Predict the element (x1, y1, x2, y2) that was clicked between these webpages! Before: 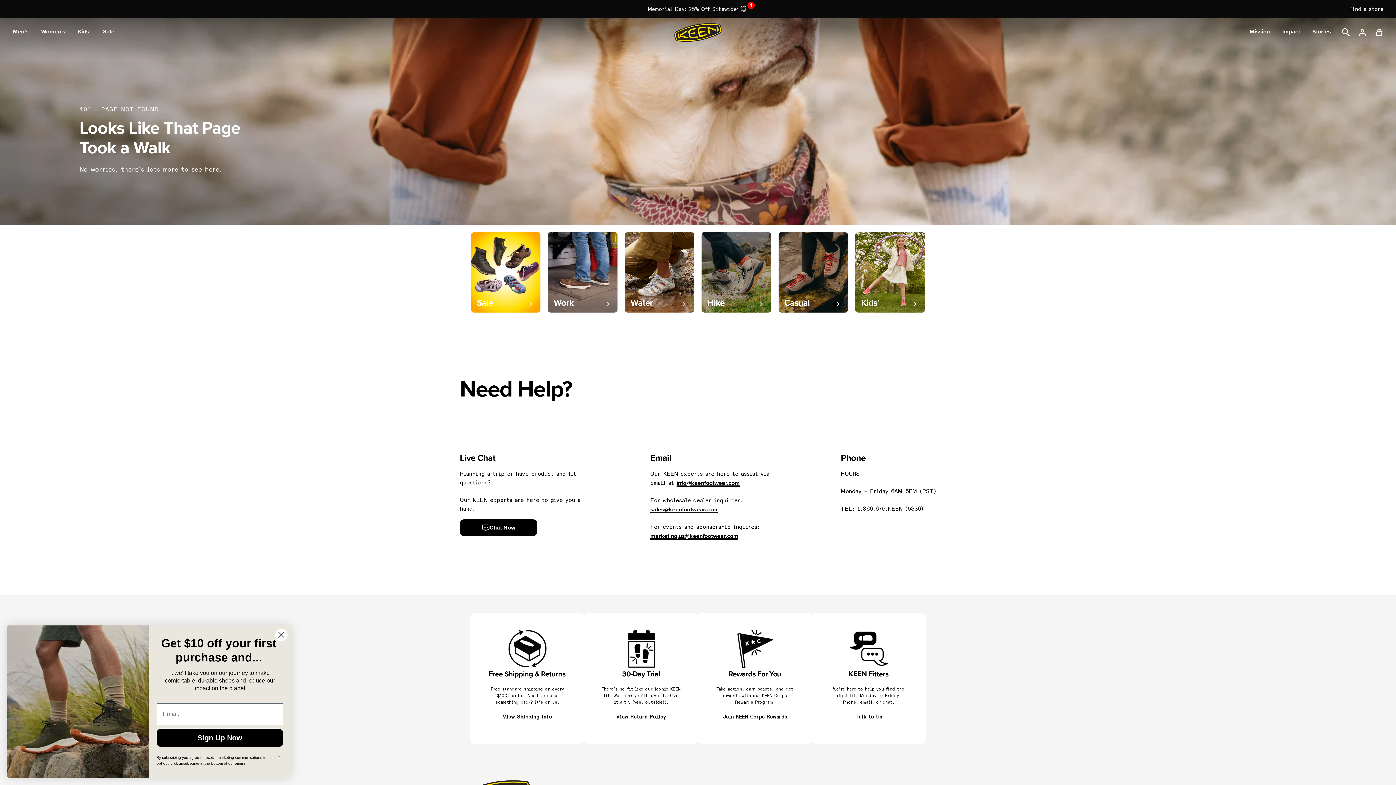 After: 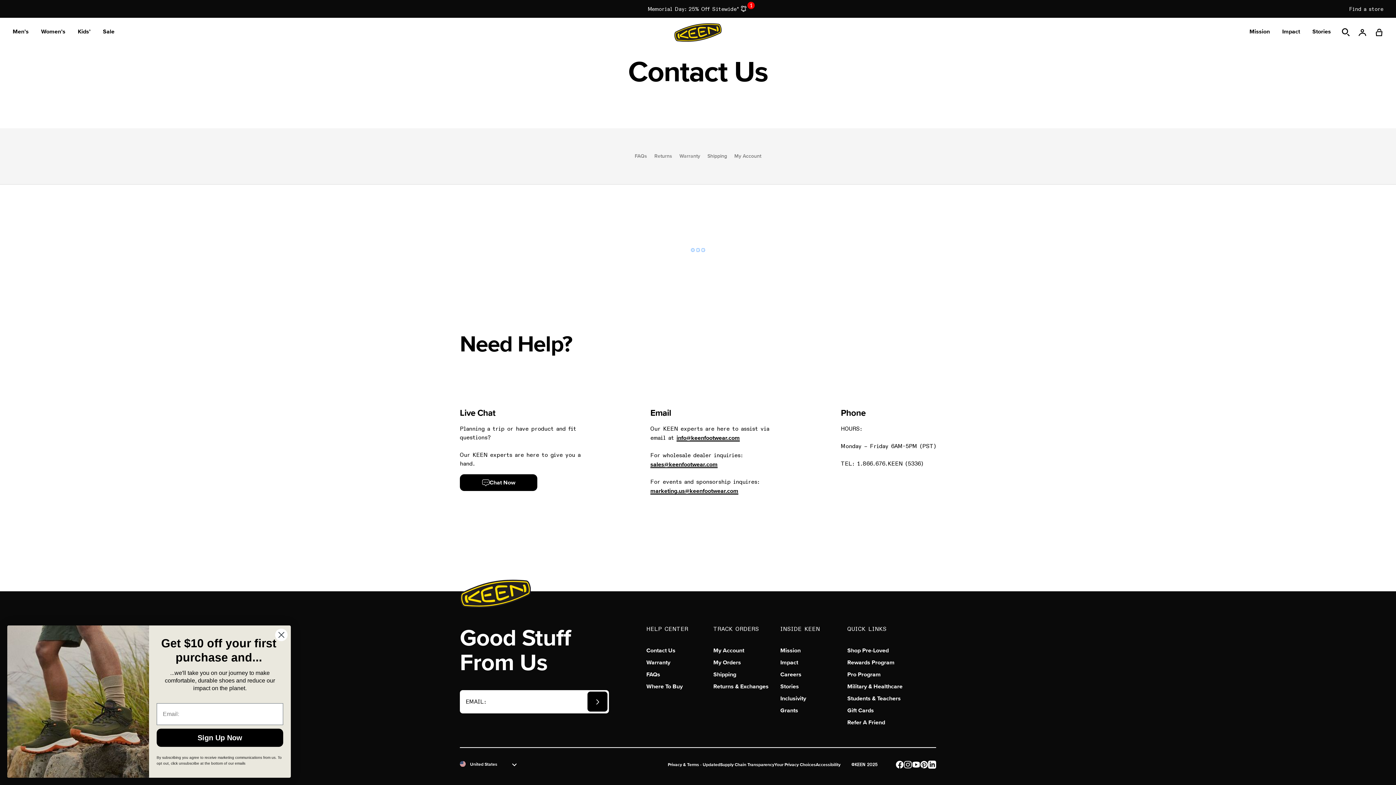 Action: bbox: (812, 613, 925, 744)